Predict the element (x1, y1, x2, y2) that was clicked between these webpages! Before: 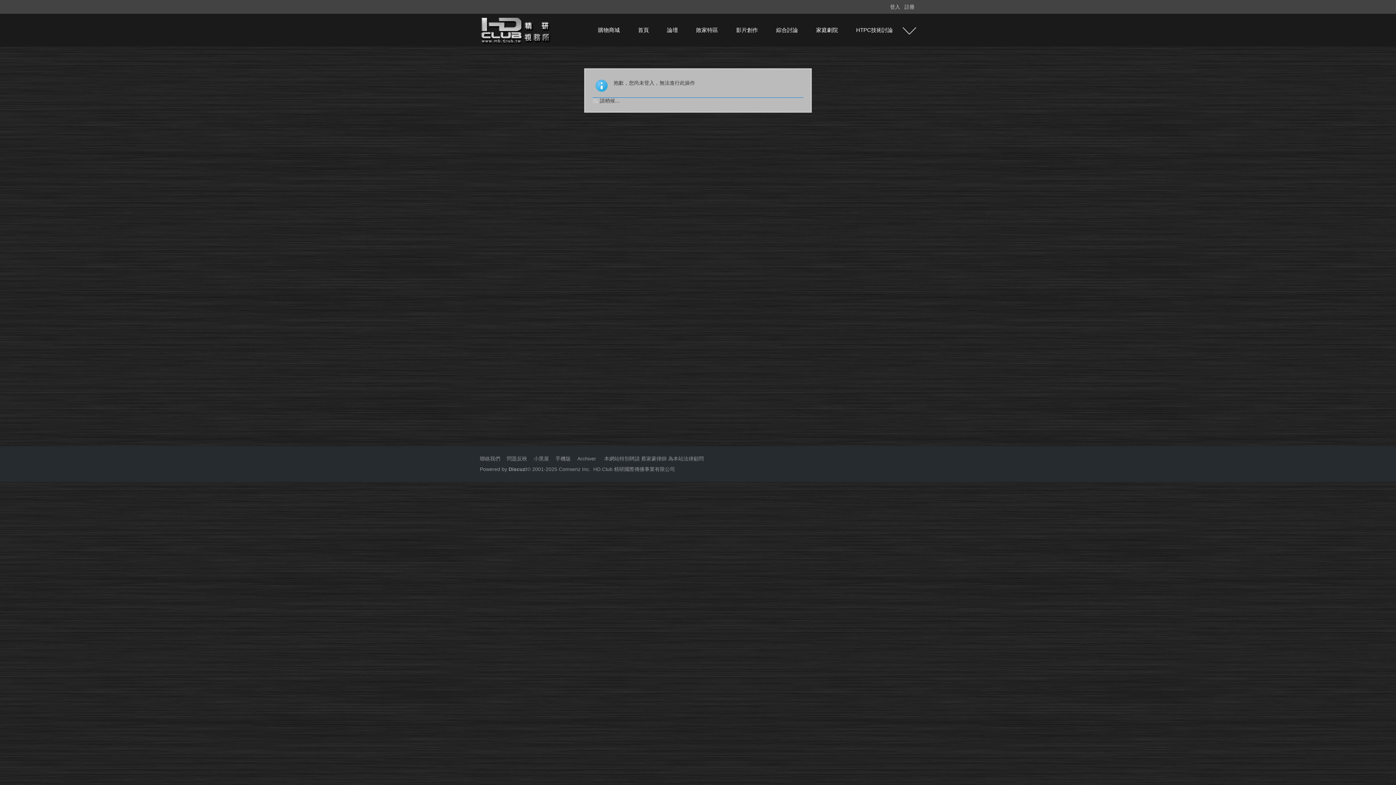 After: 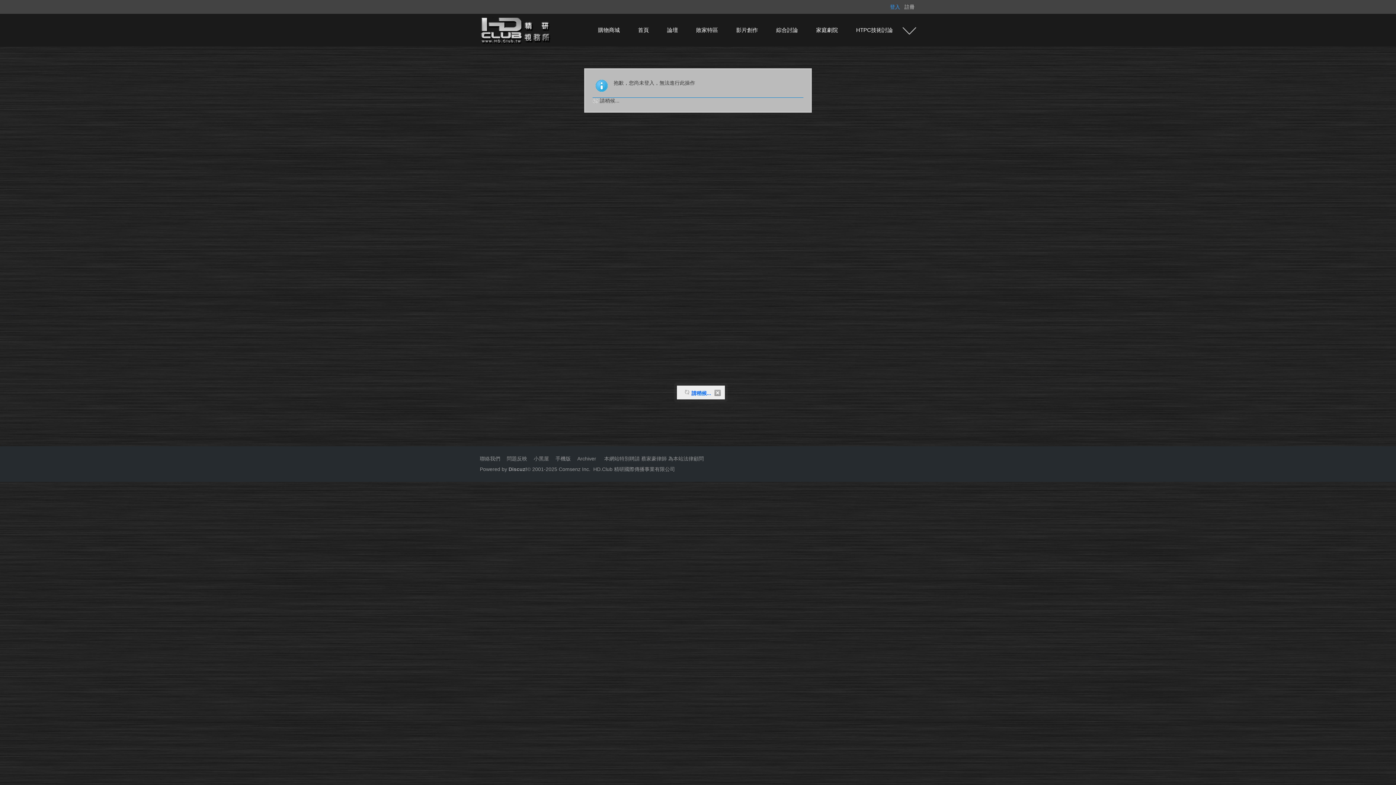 Action: bbox: (888, 2, 901, 12) label: 登入